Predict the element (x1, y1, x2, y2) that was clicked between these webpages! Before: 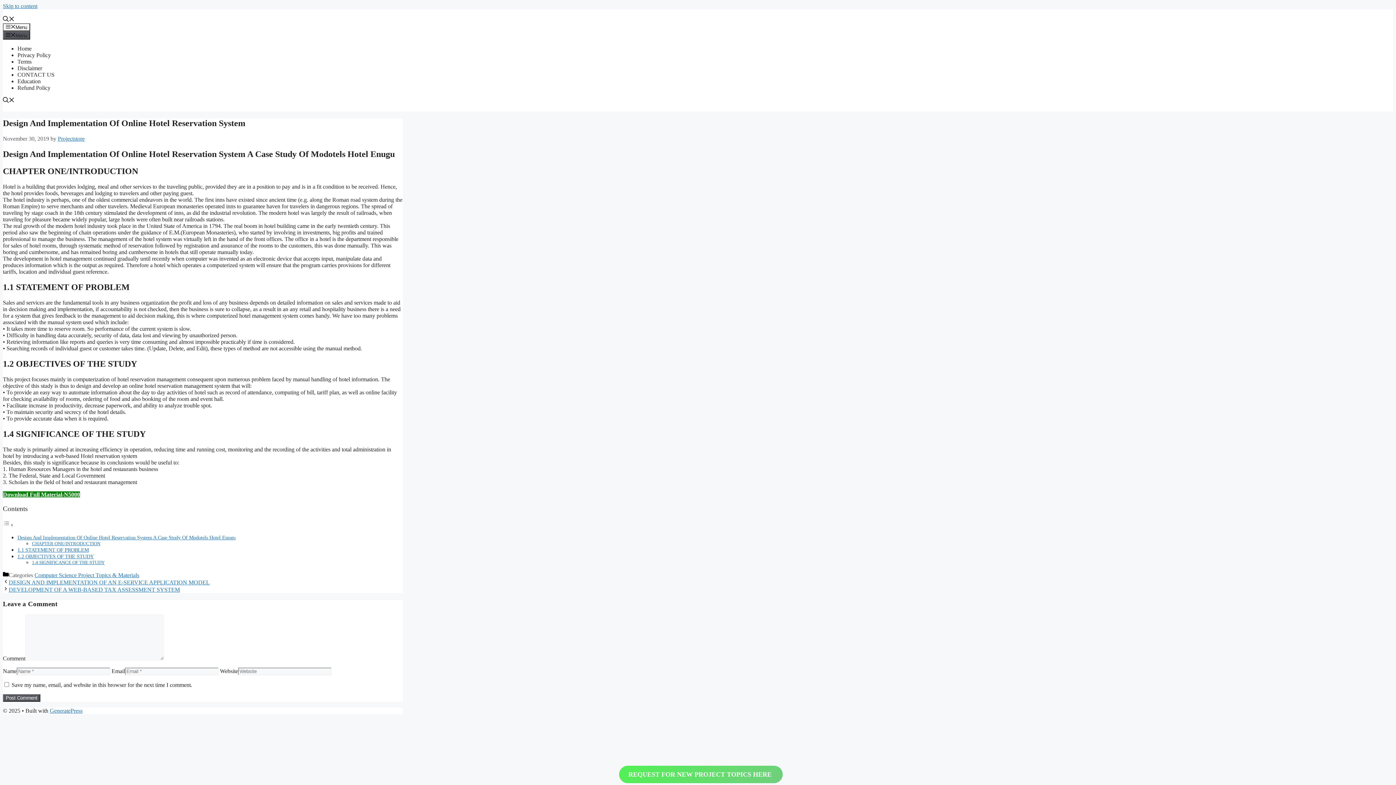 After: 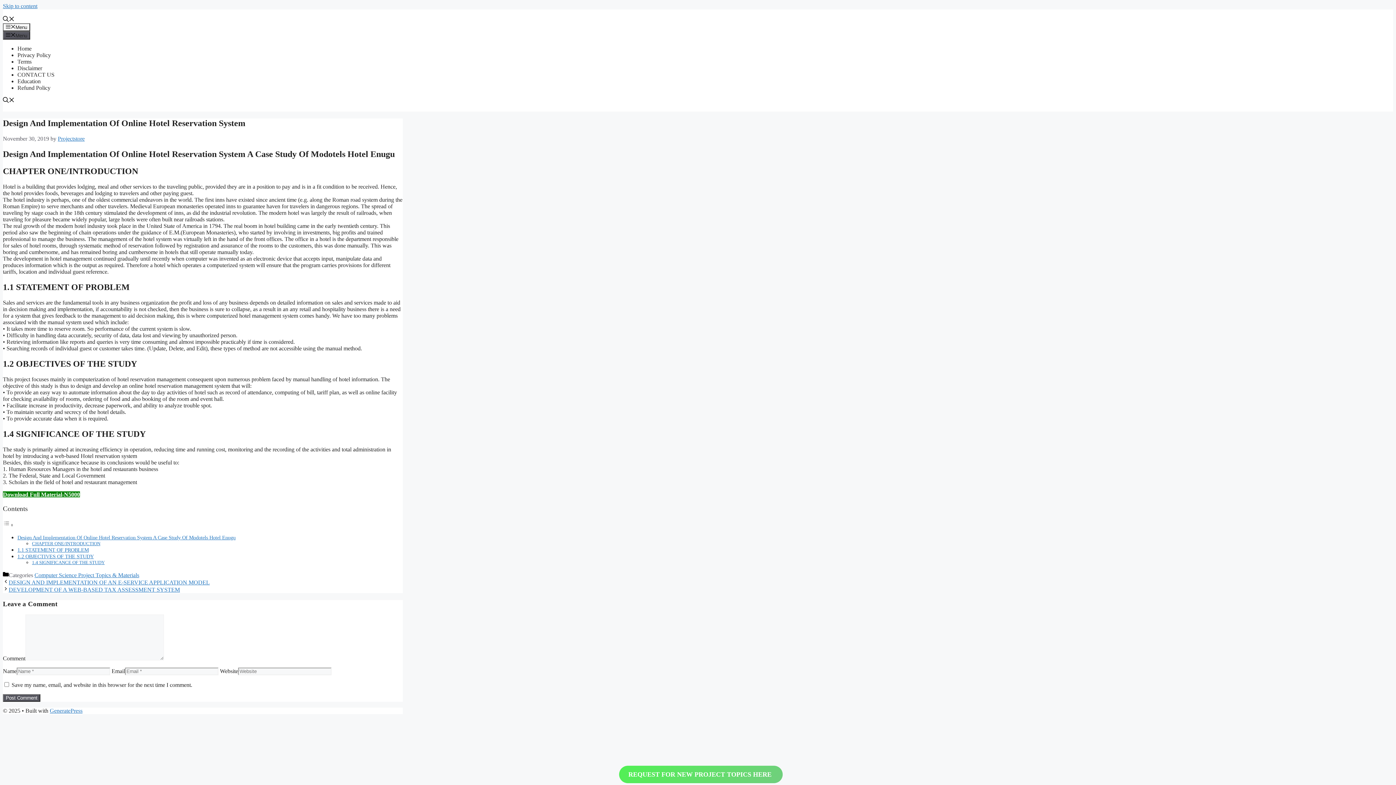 Action: bbox: (2, 522, 13, 528) label: Toggle Table of Content